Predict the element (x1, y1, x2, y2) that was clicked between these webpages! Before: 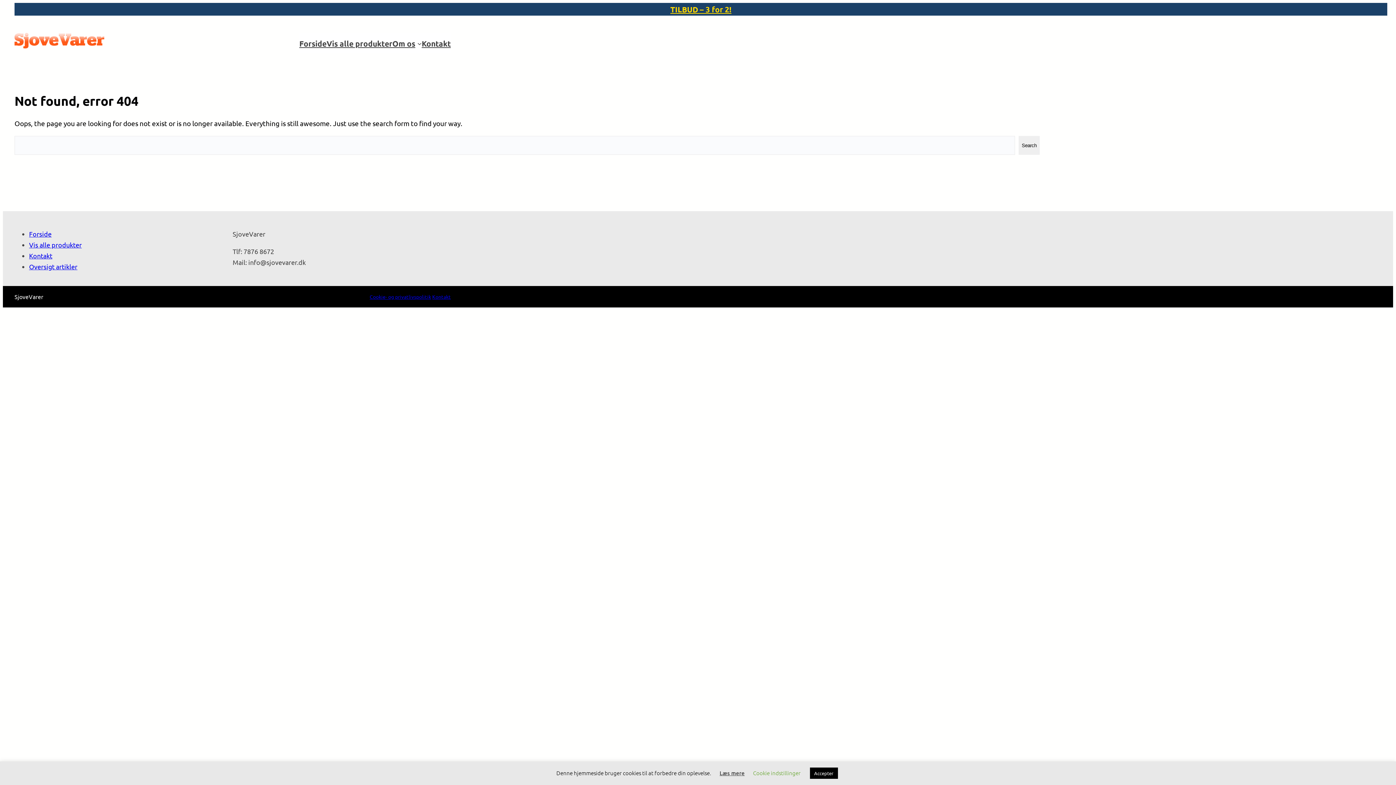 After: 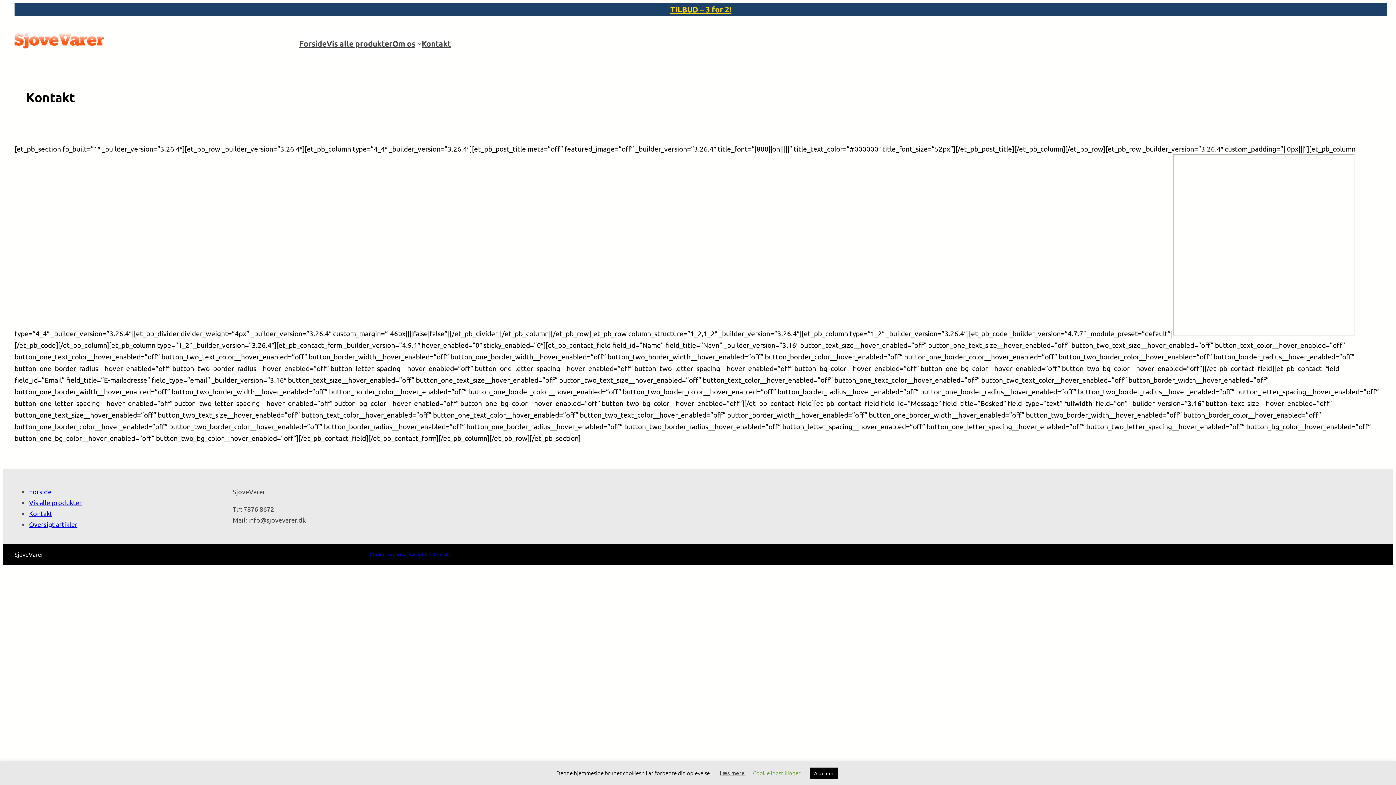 Action: bbox: (432, 293, 450, 299) label: Kontakt